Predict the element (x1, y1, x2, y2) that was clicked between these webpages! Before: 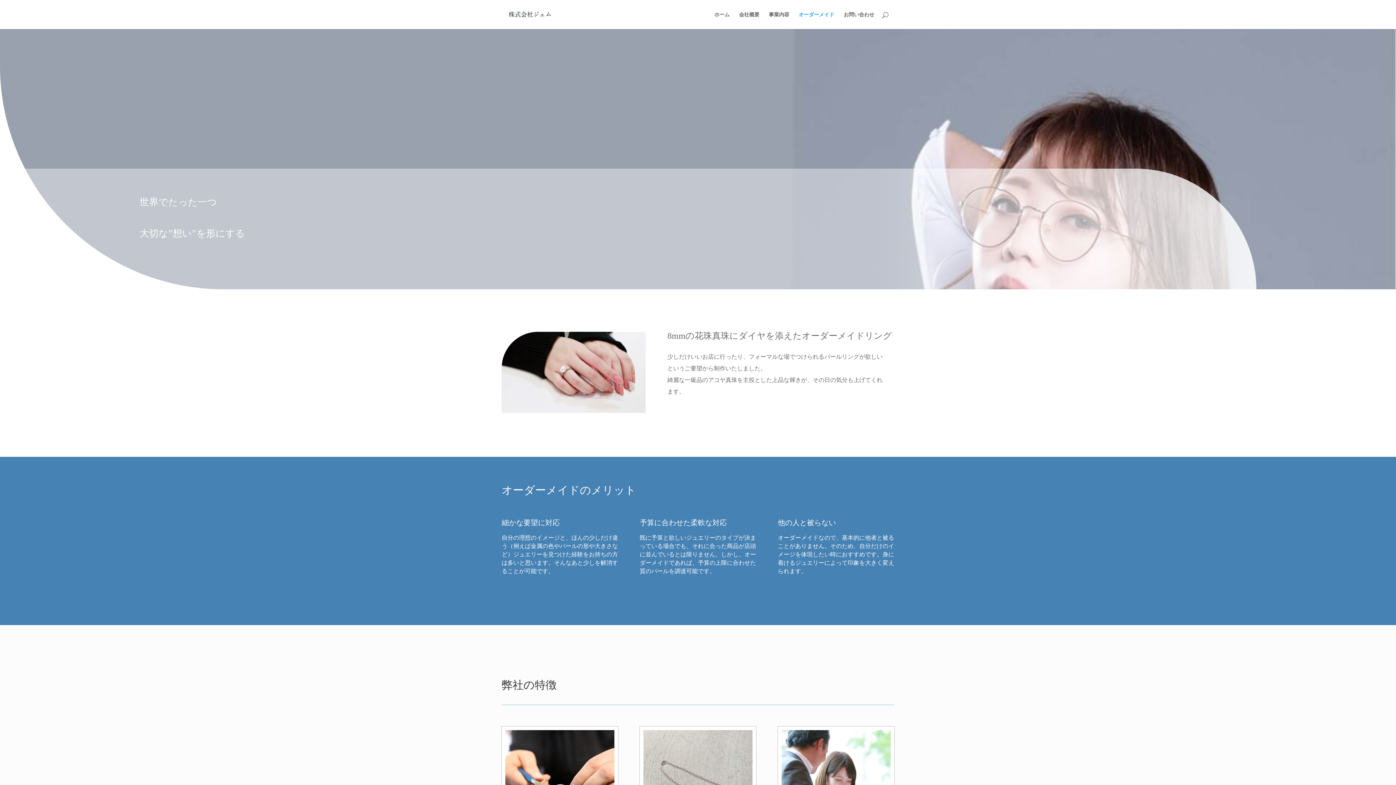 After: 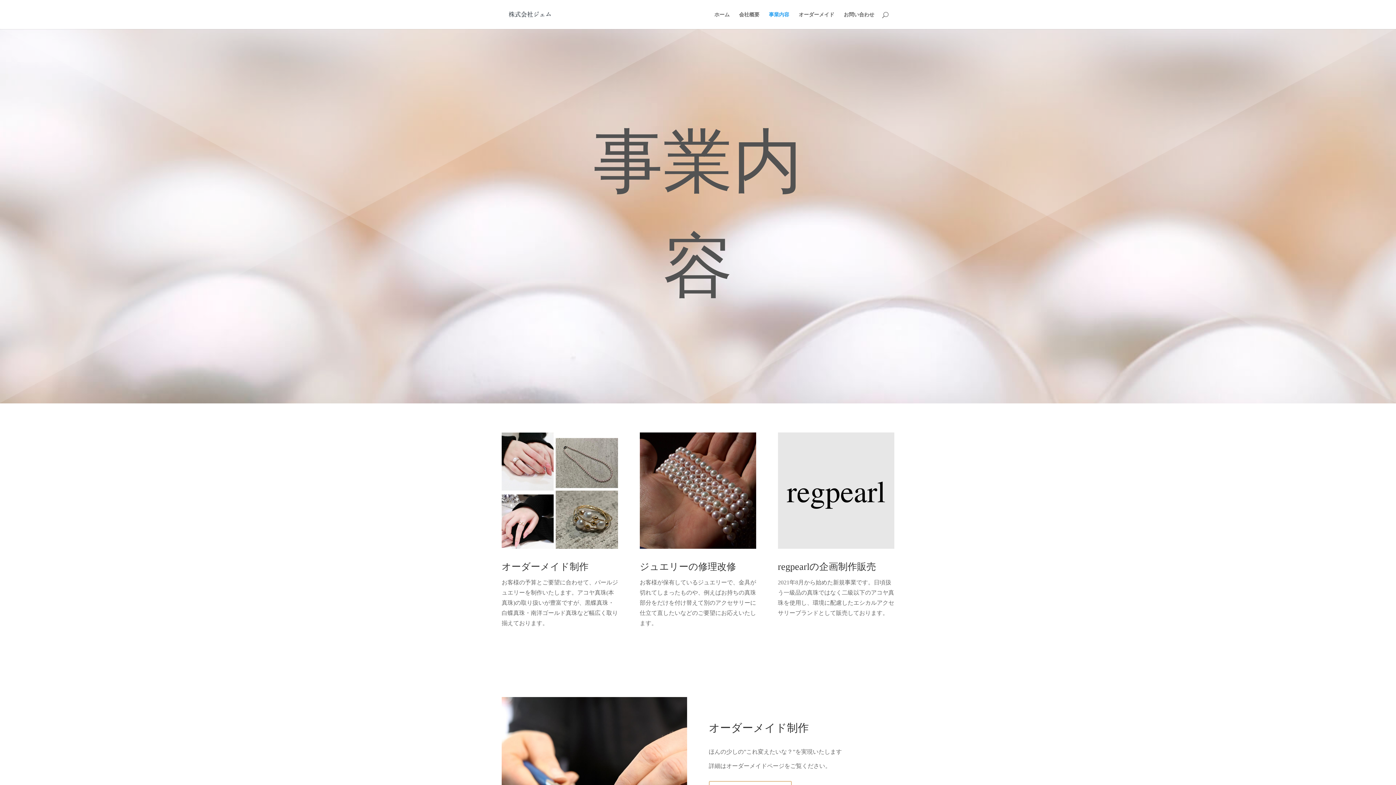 Action: bbox: (769, 12, 789, 29) label: 事業内容